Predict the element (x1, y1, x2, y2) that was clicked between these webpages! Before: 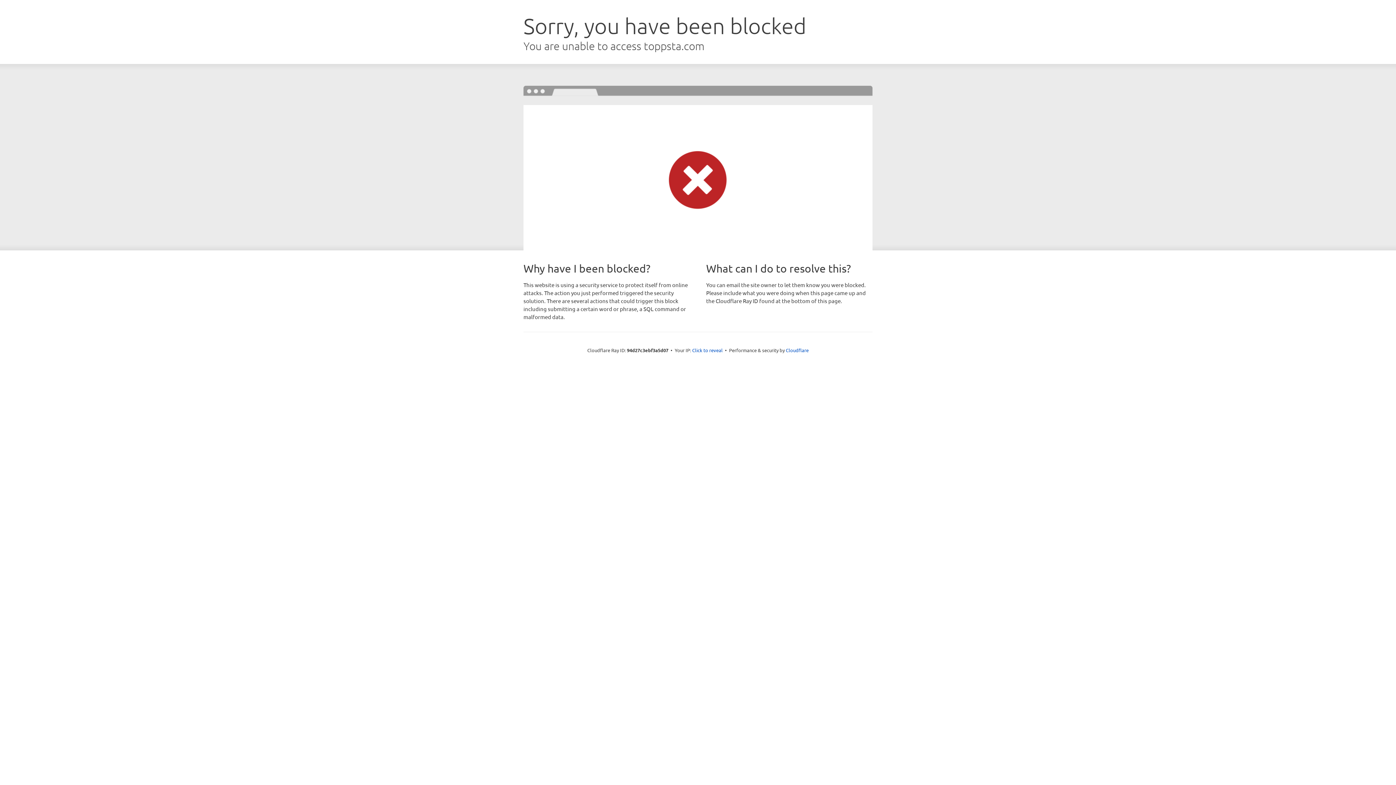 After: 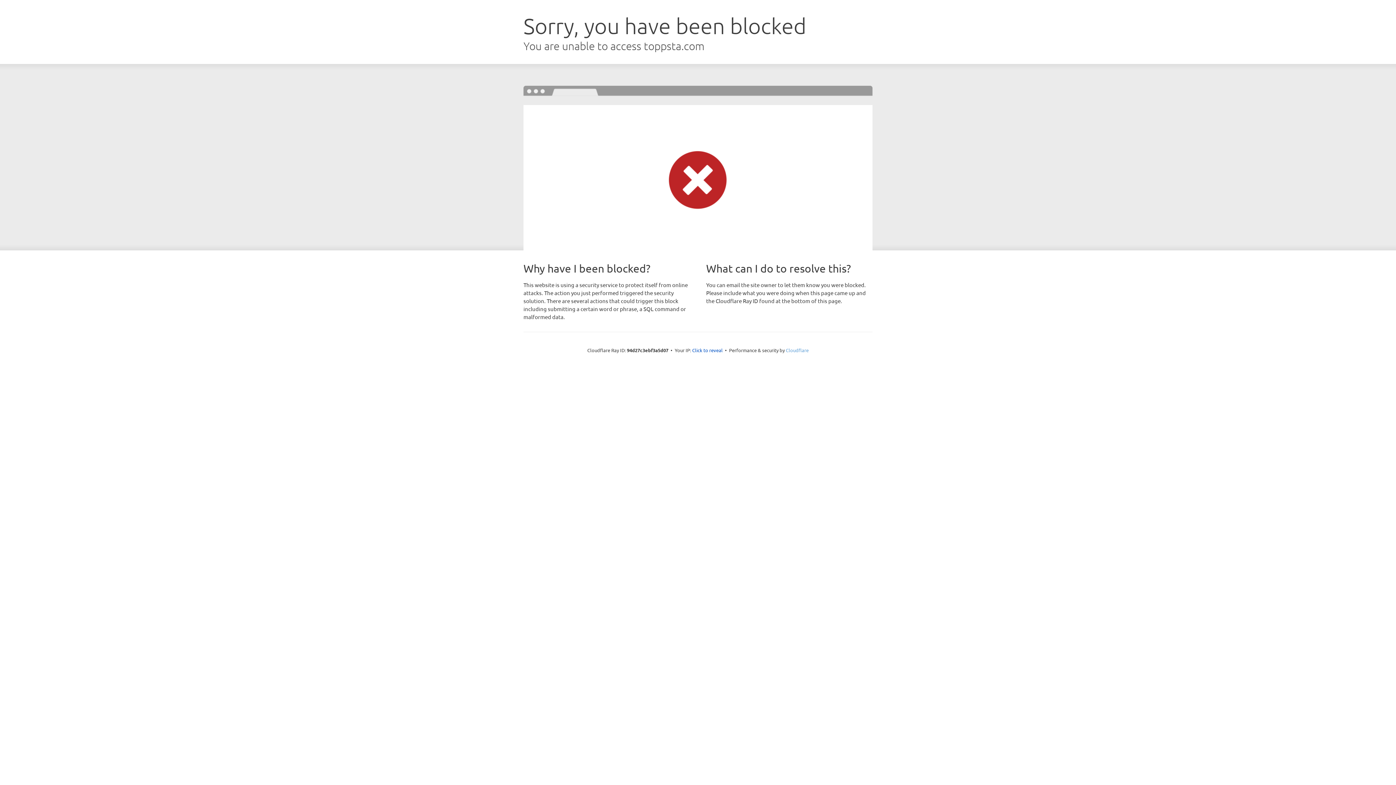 Action: bbox: (786, 347, 808, 353) label: Cloudflare